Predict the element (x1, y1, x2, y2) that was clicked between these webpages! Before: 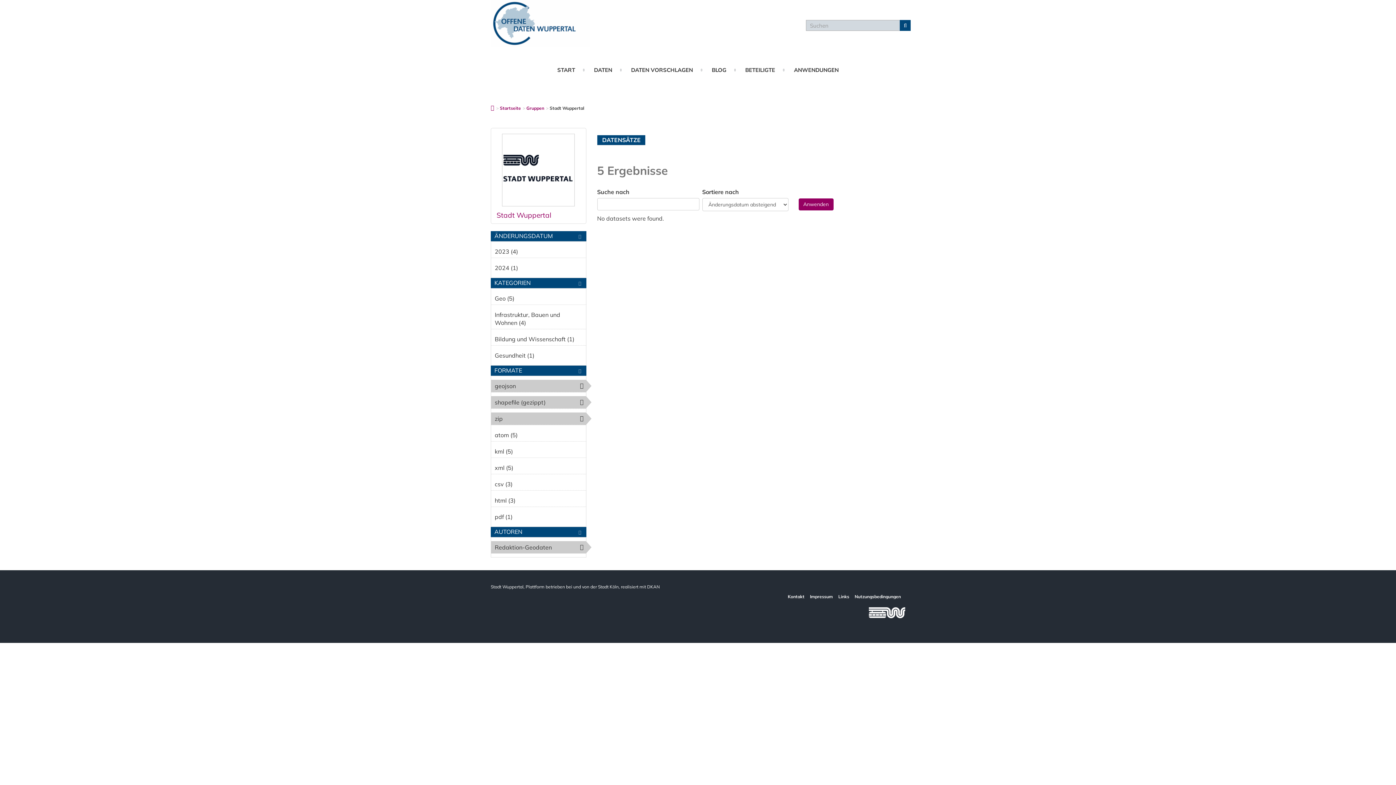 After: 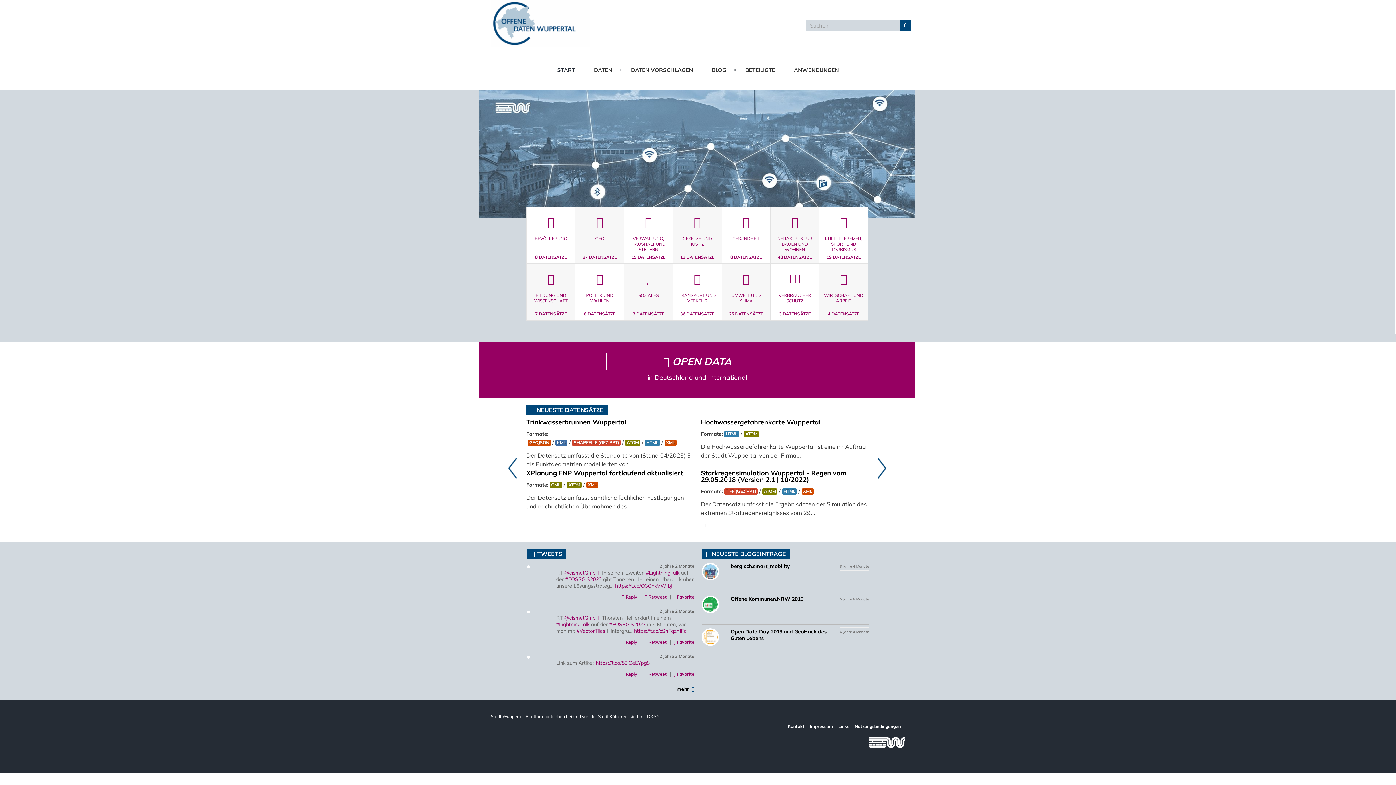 Action: bbox: (490, 0, 590, 47)